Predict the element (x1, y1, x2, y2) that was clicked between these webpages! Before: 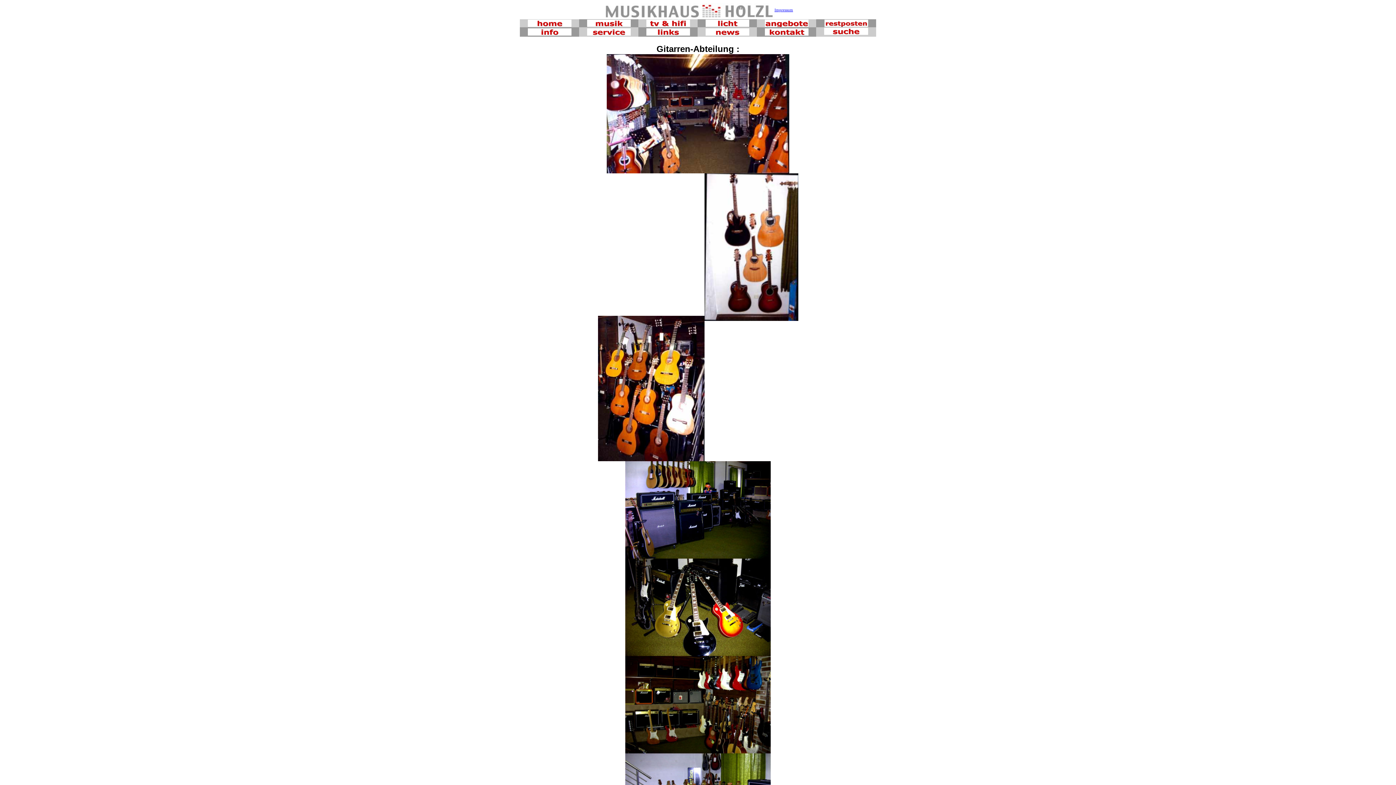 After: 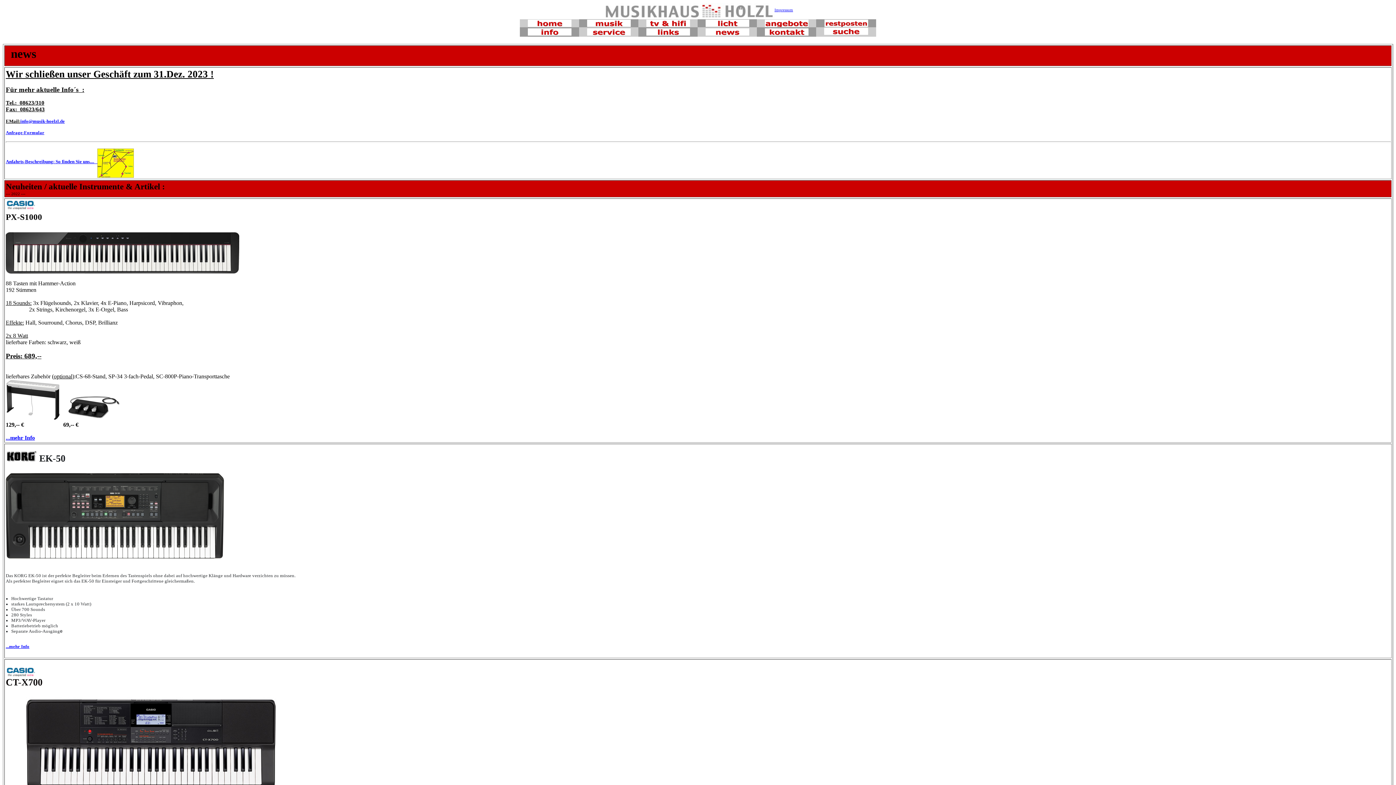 Action: bbox: (705, 31, 749, 36)